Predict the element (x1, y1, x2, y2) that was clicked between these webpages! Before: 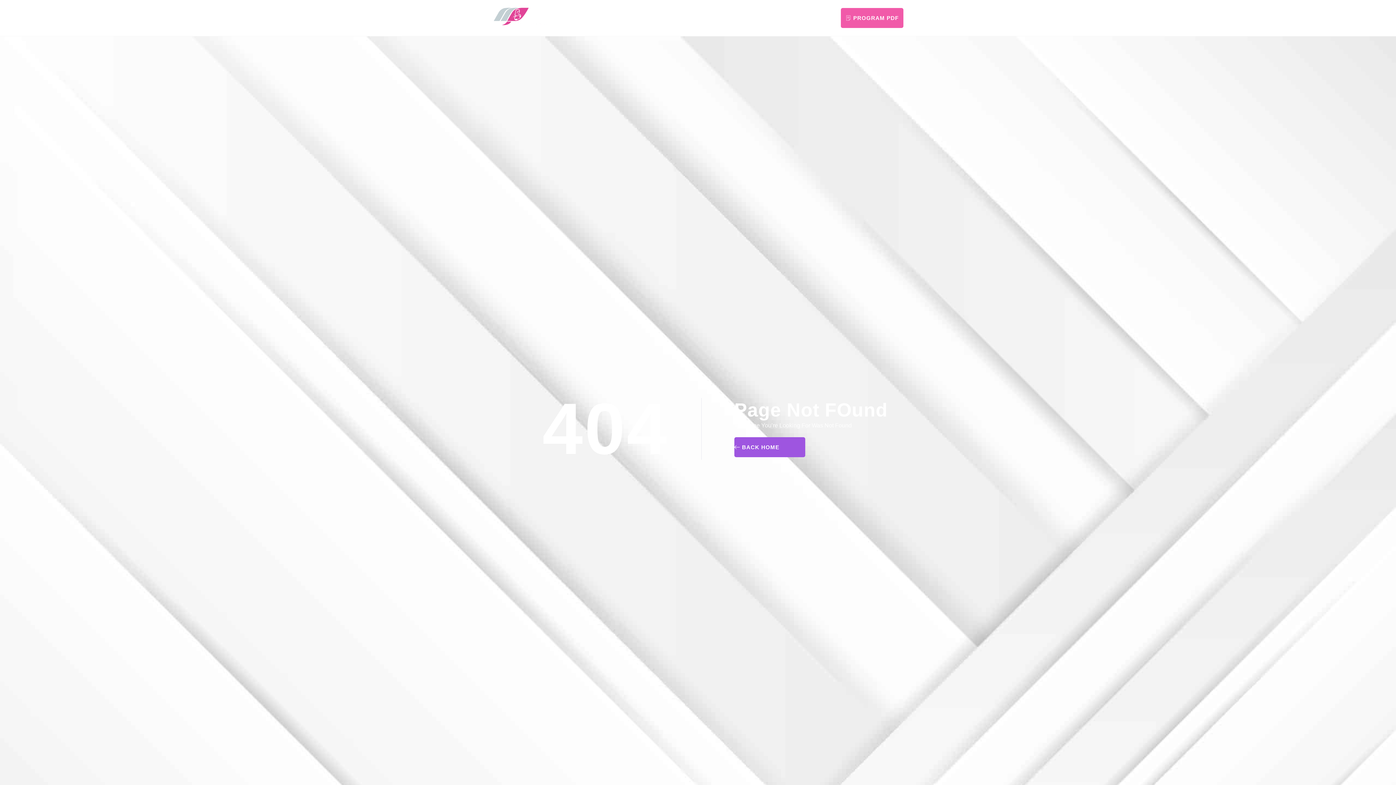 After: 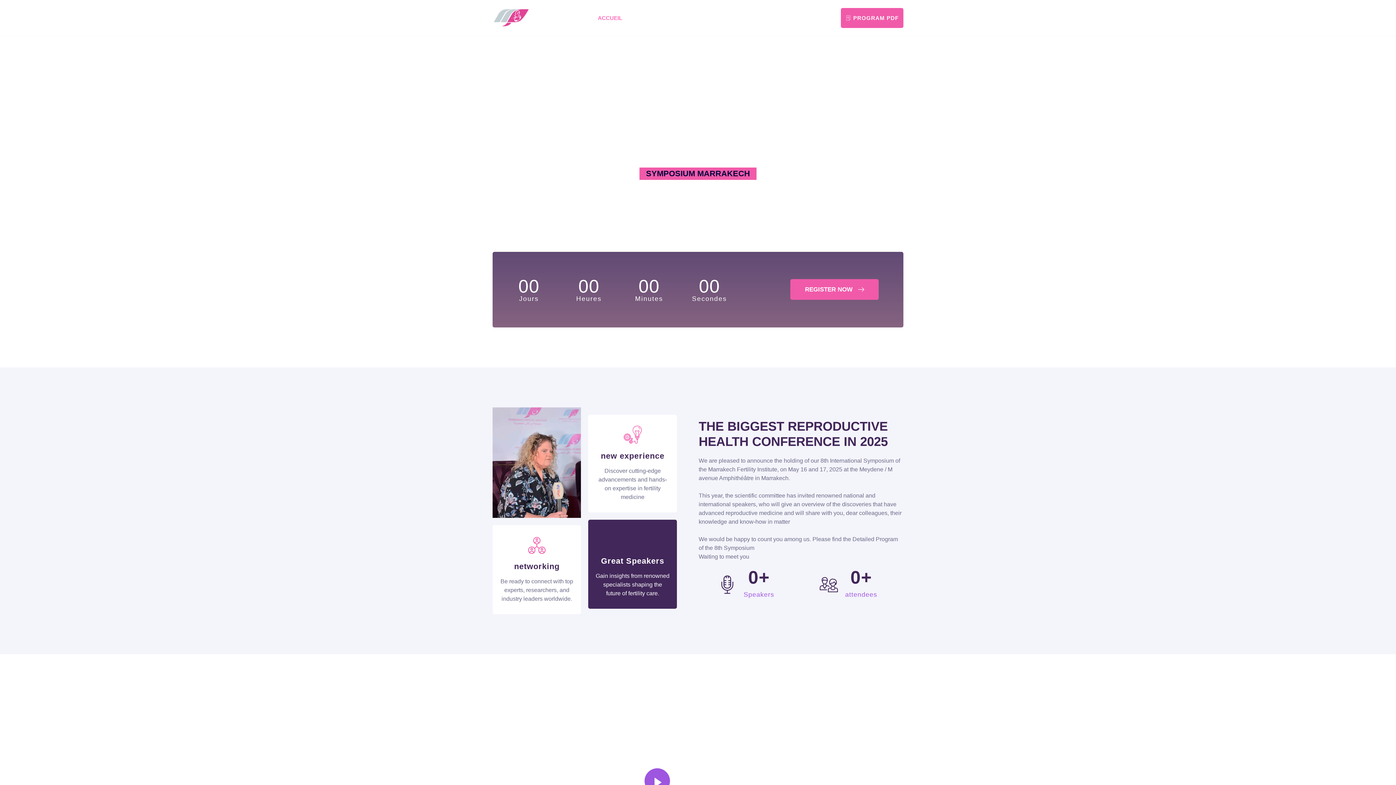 Action: label: BACK HOME bbox: (734, 437, 805, 457)